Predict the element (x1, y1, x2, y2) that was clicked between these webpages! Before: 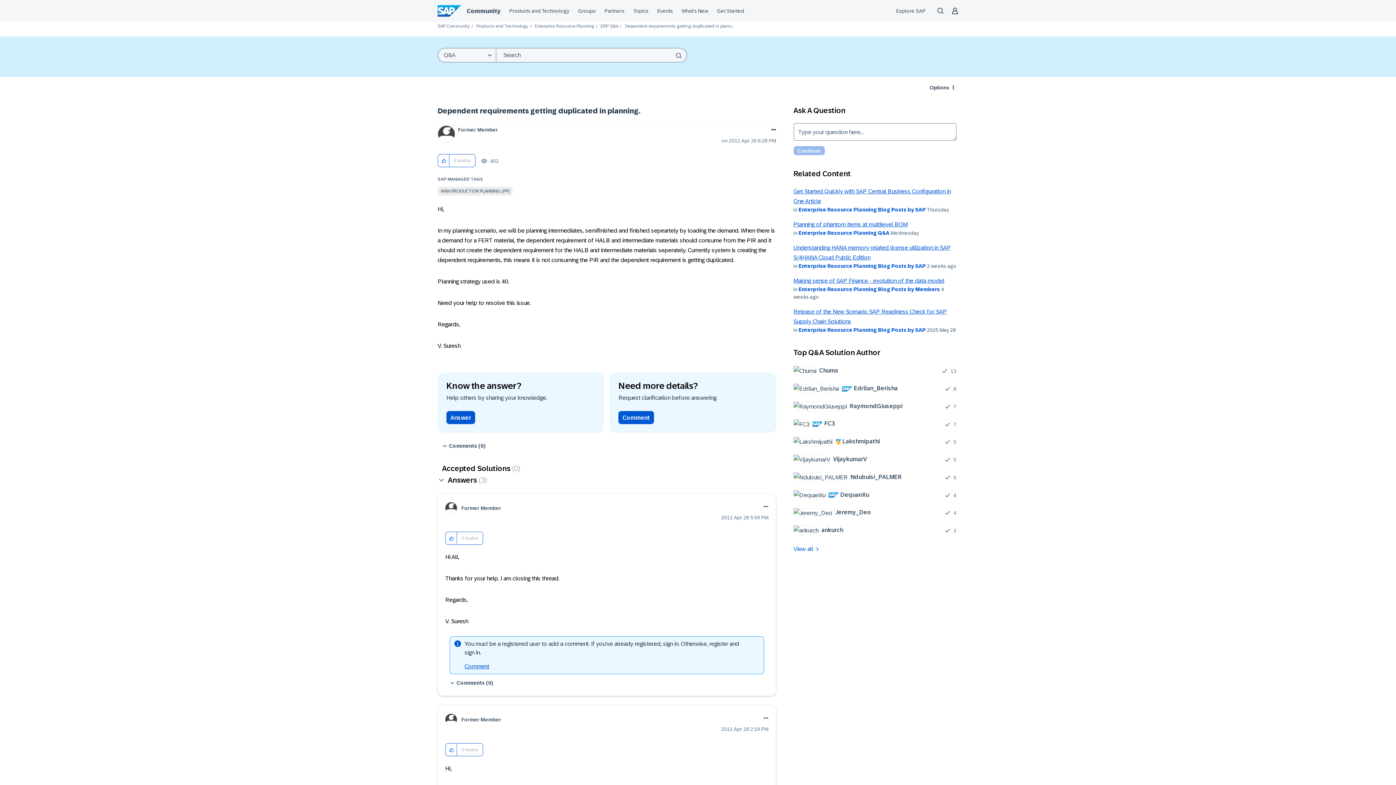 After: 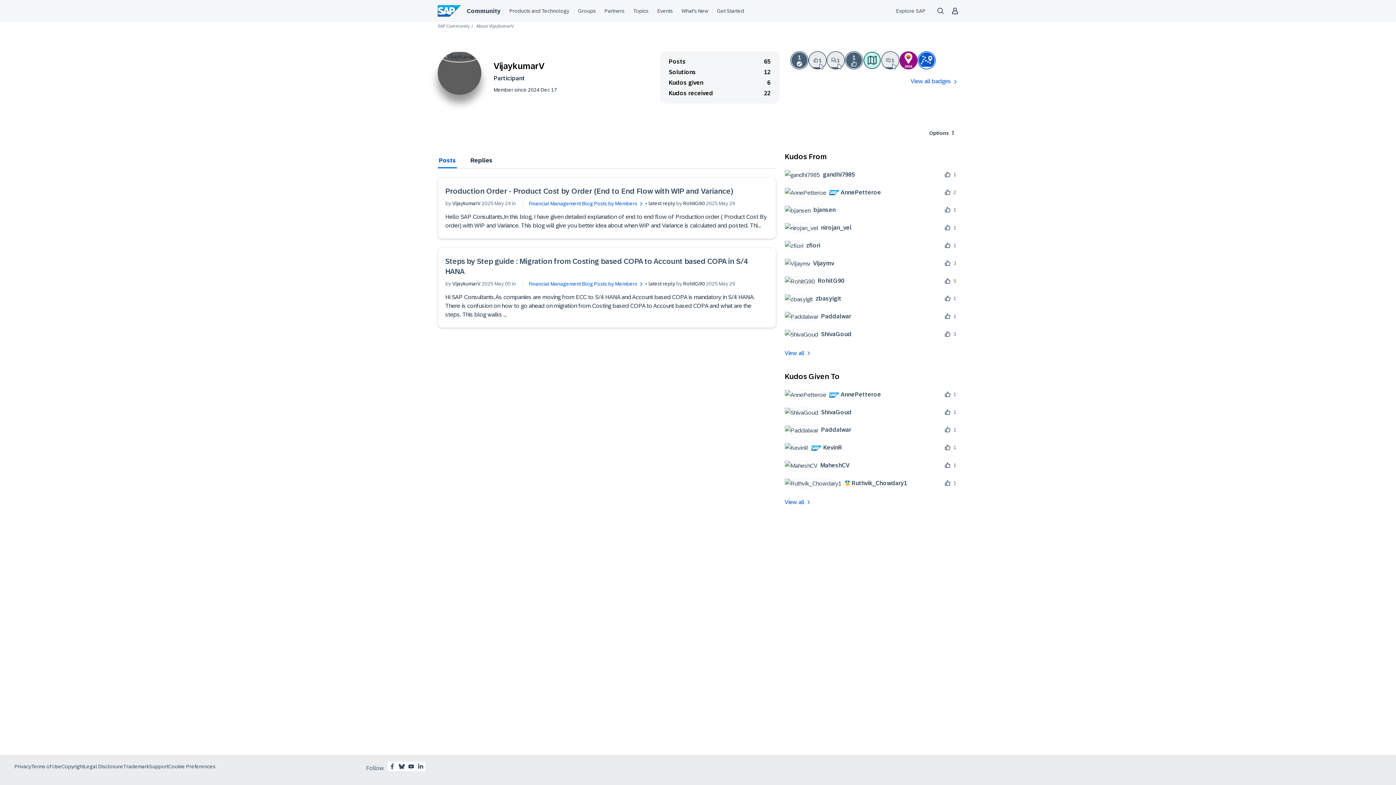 Action: bbox: (793, 454, 872, 464) label: 	
VijaykumarV